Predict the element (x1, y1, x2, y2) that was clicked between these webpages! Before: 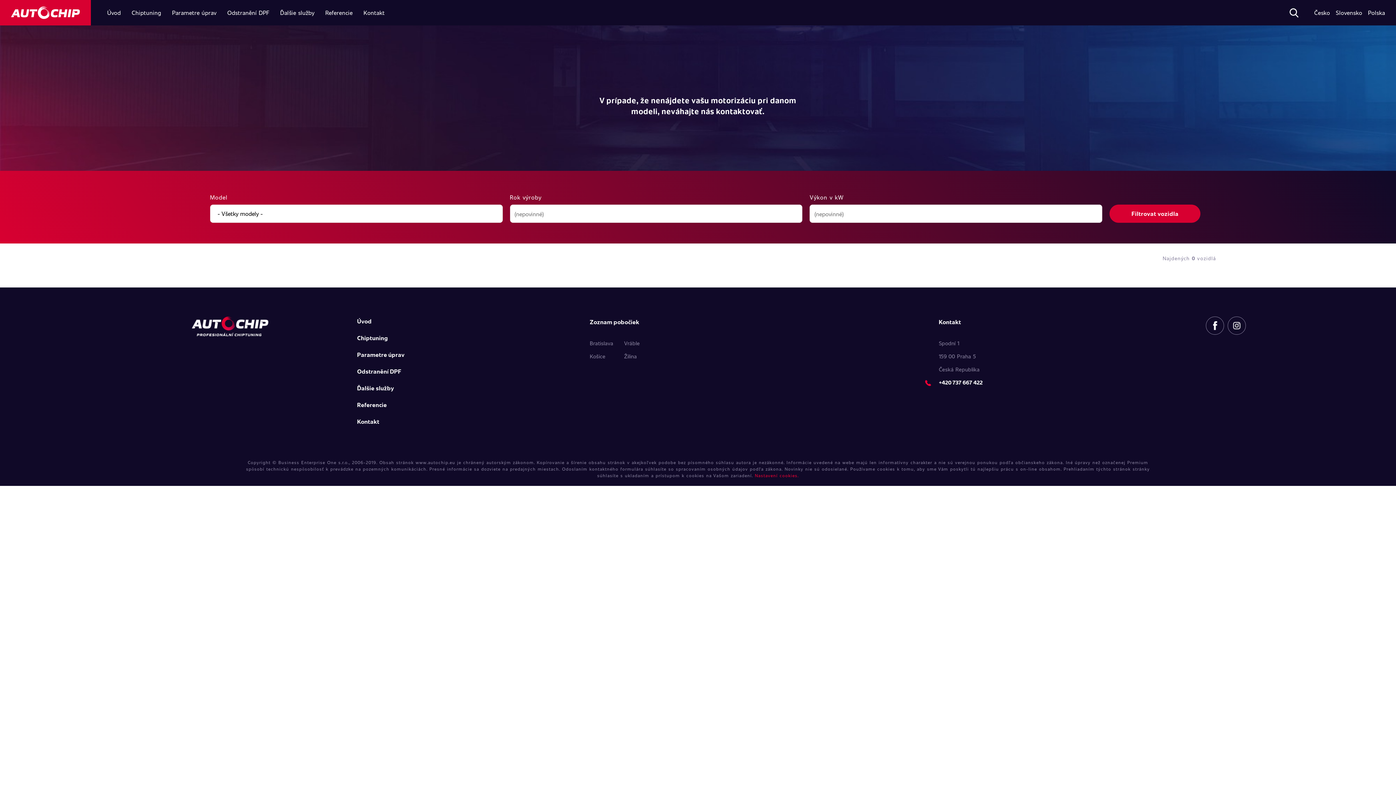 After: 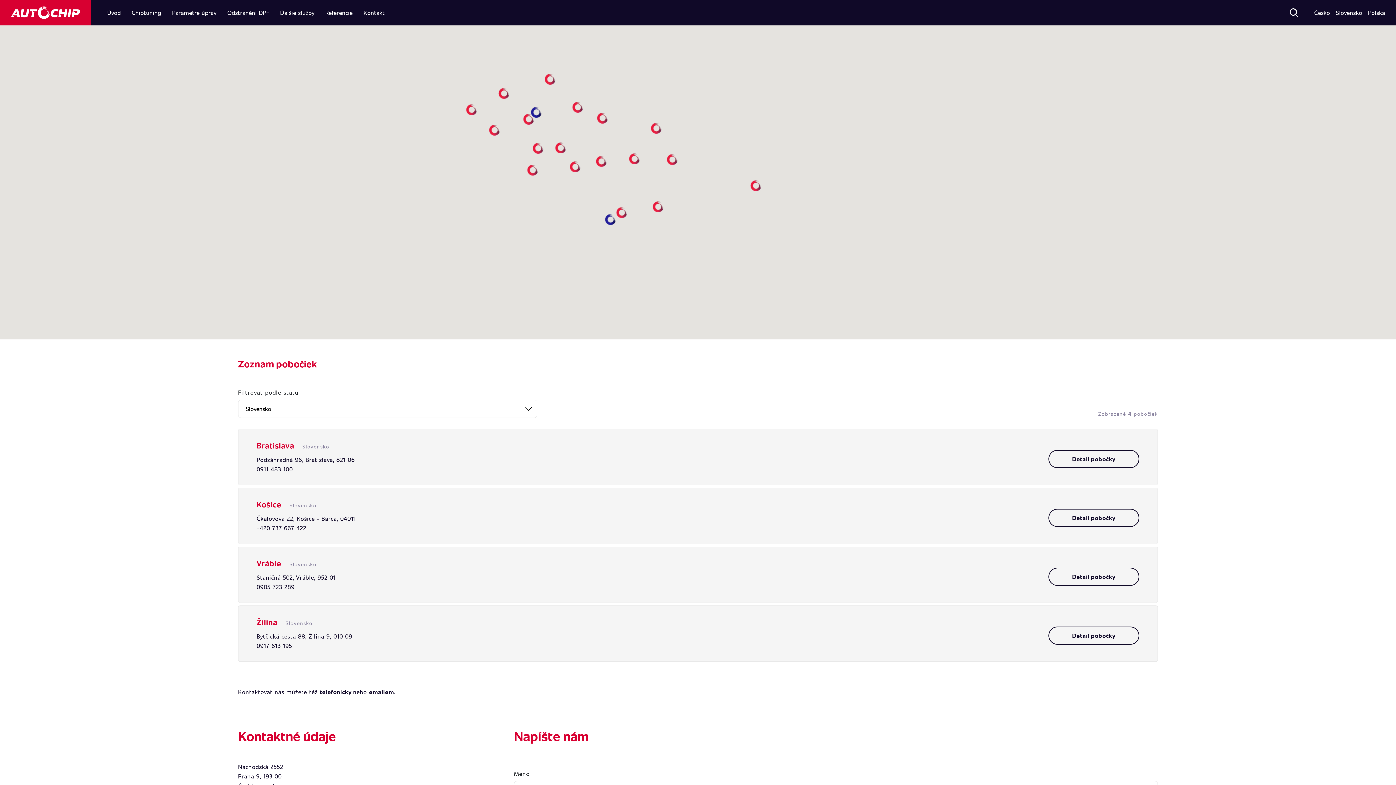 Action: bbox: (357, 417, 379, 426) label: Kontakt